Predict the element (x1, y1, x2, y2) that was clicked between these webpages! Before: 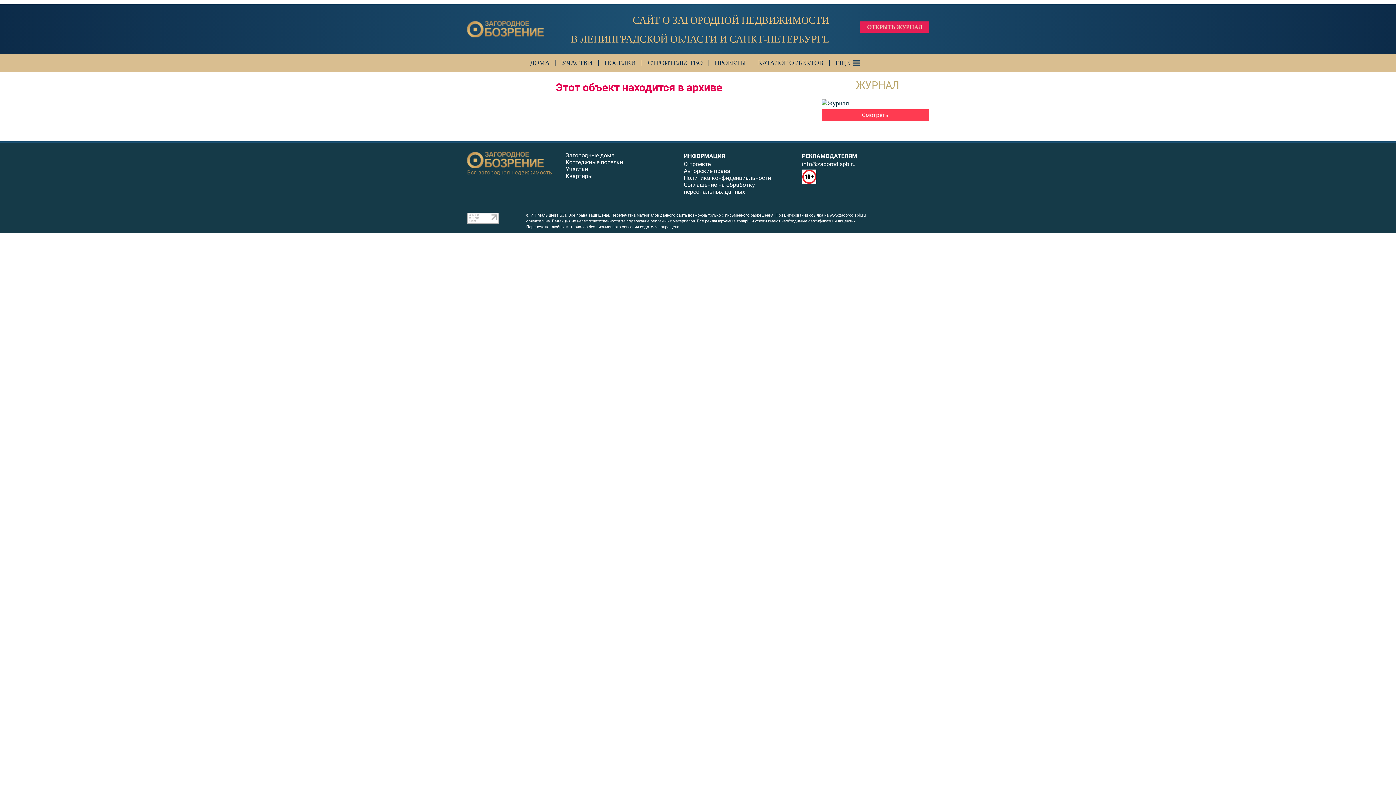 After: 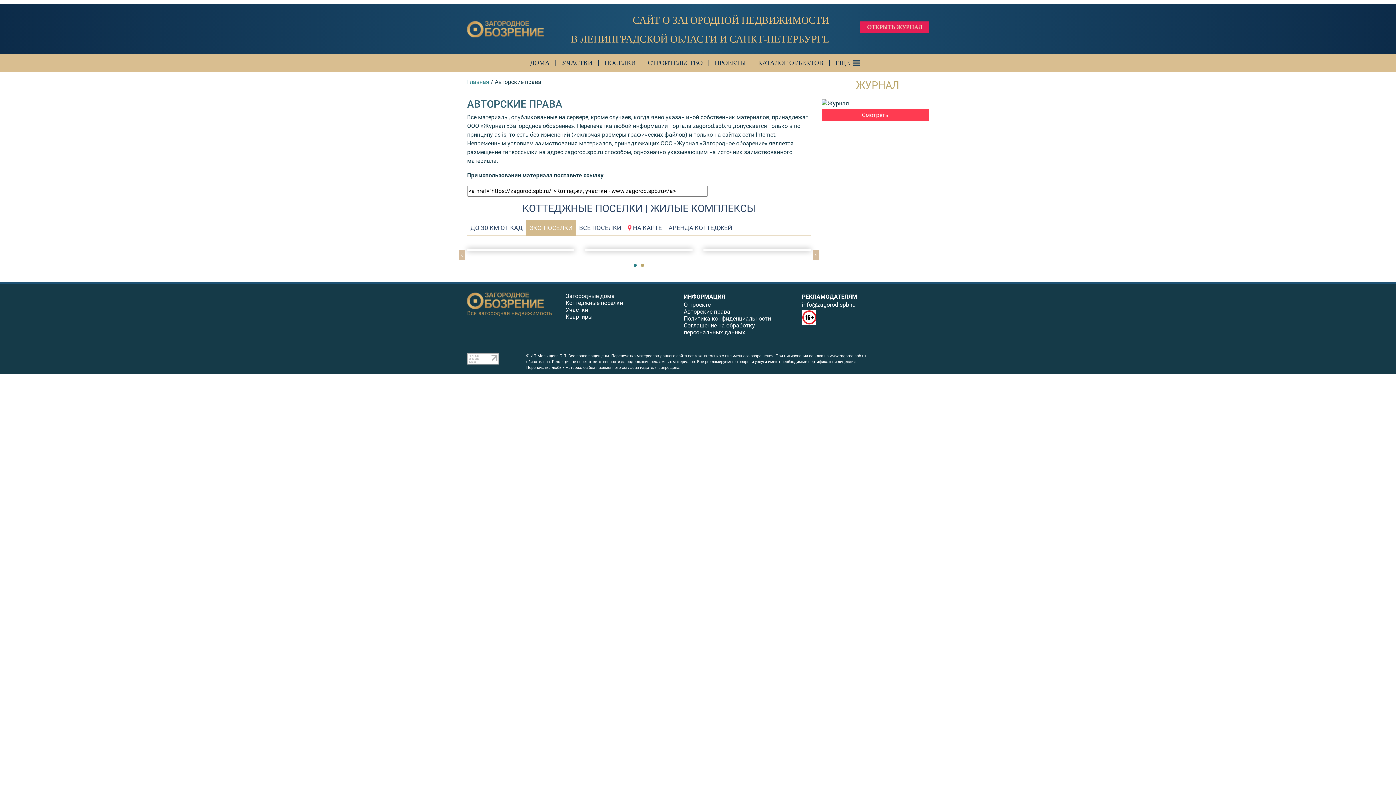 Action: bbox: (683, 167, 730, 174) label: Авторские права